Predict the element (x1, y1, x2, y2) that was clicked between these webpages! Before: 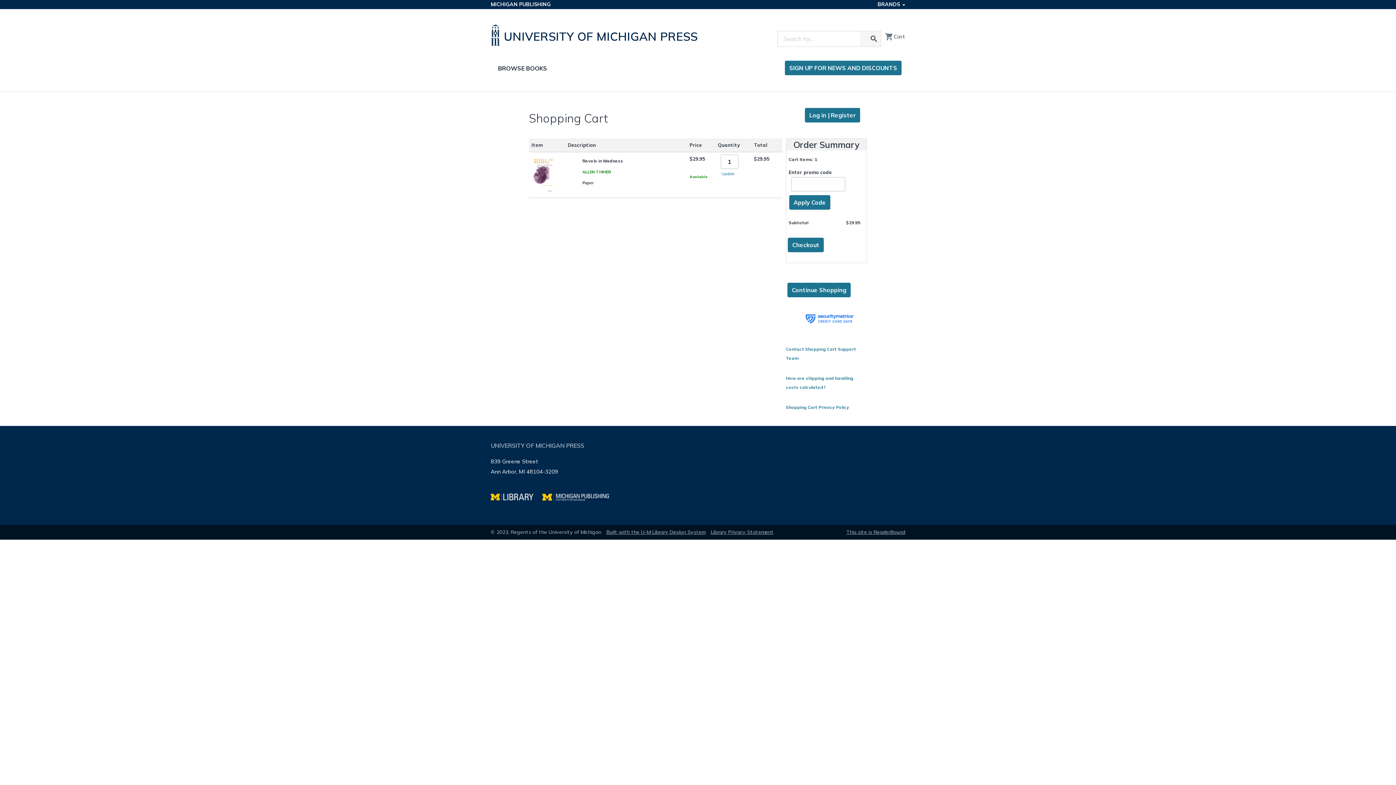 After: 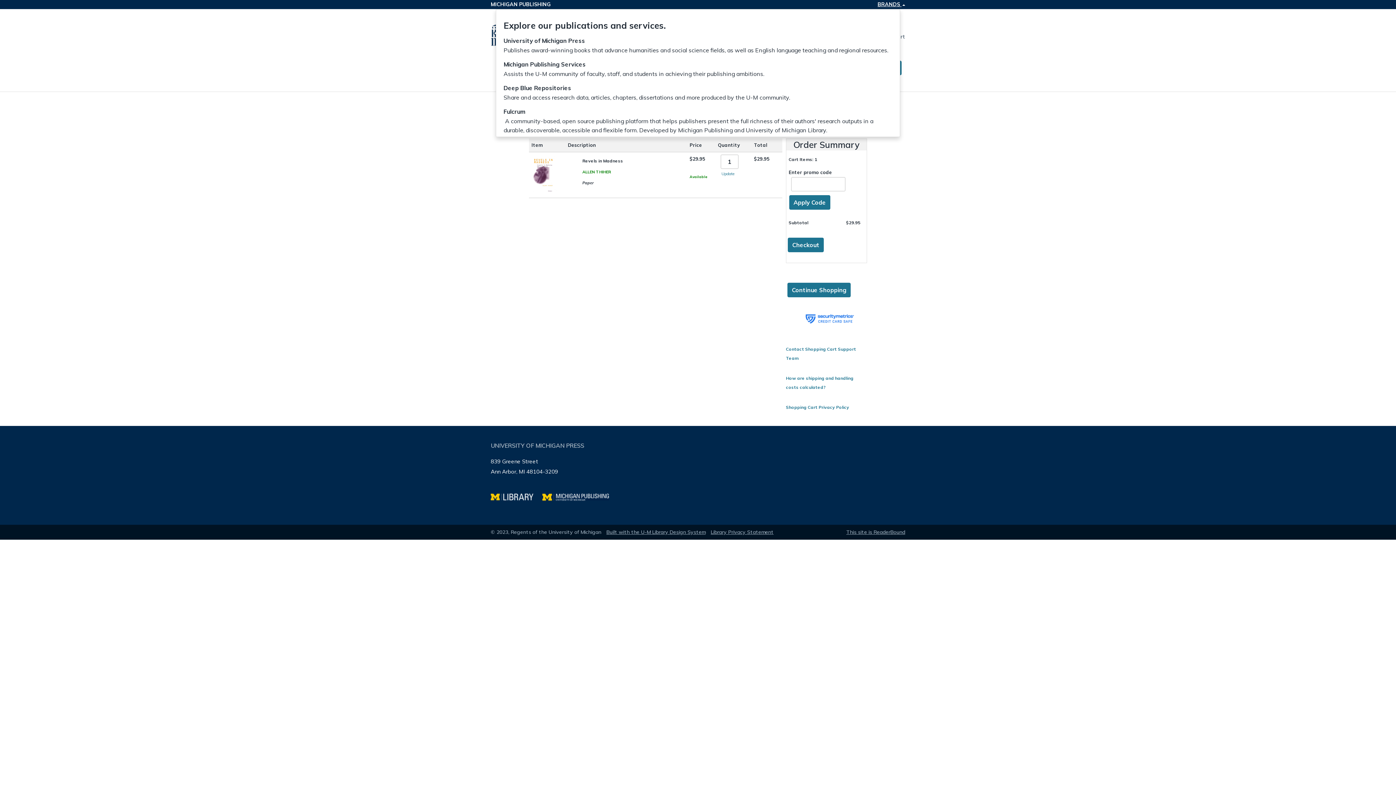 Action: bbox: (877, 1, 905, 7) label: BRANDS 